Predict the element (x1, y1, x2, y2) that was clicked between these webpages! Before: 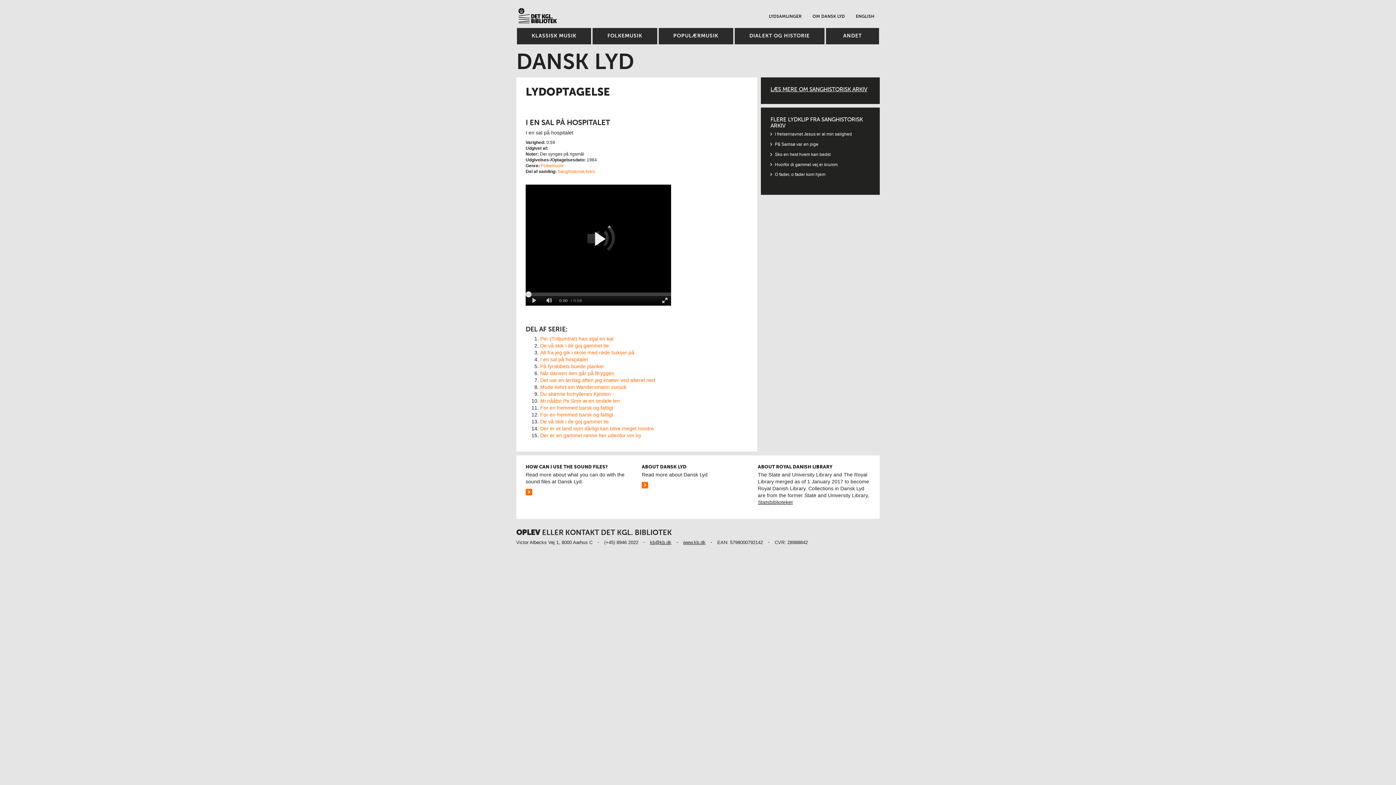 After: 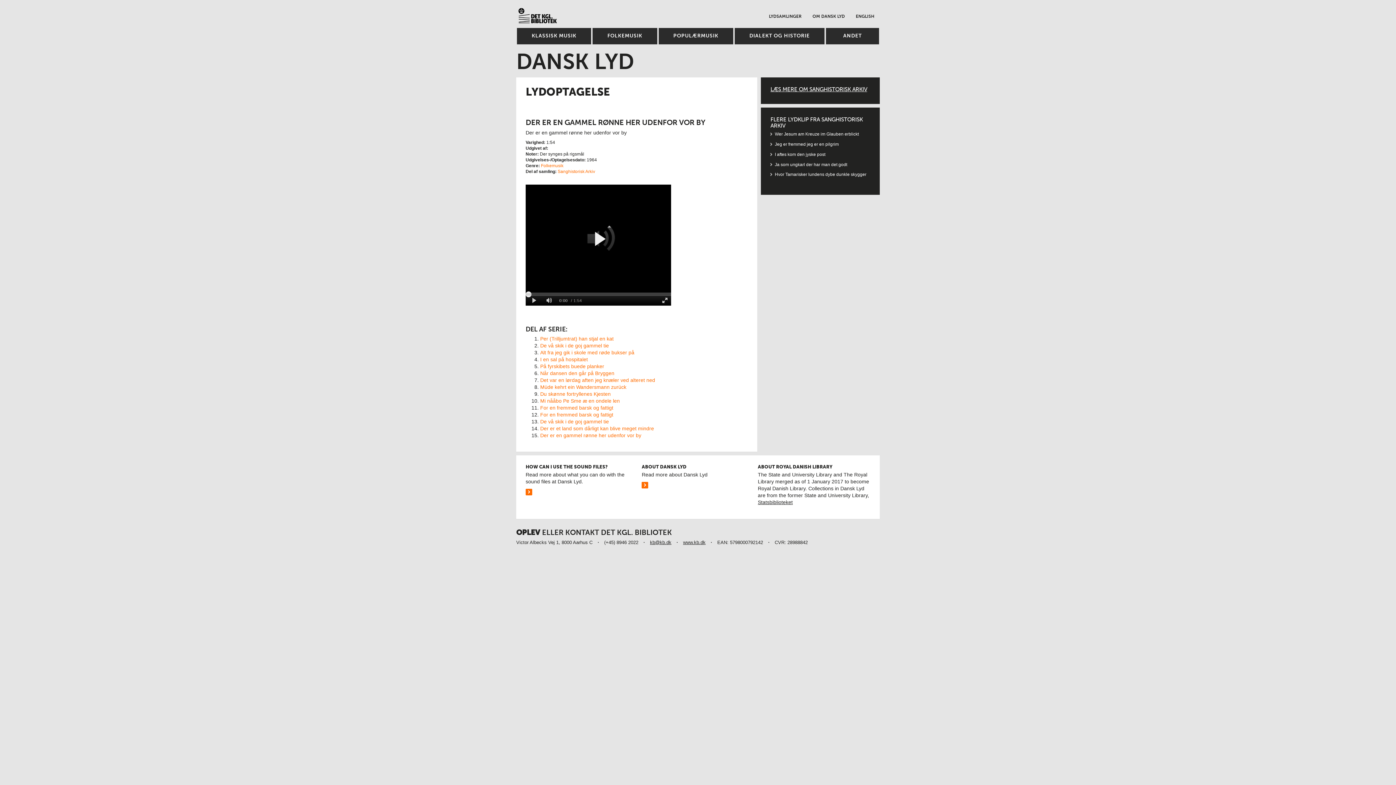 Action: bbox: (540, 432, 641, 438) label: Der er en gammel rønne her udenfor vor by